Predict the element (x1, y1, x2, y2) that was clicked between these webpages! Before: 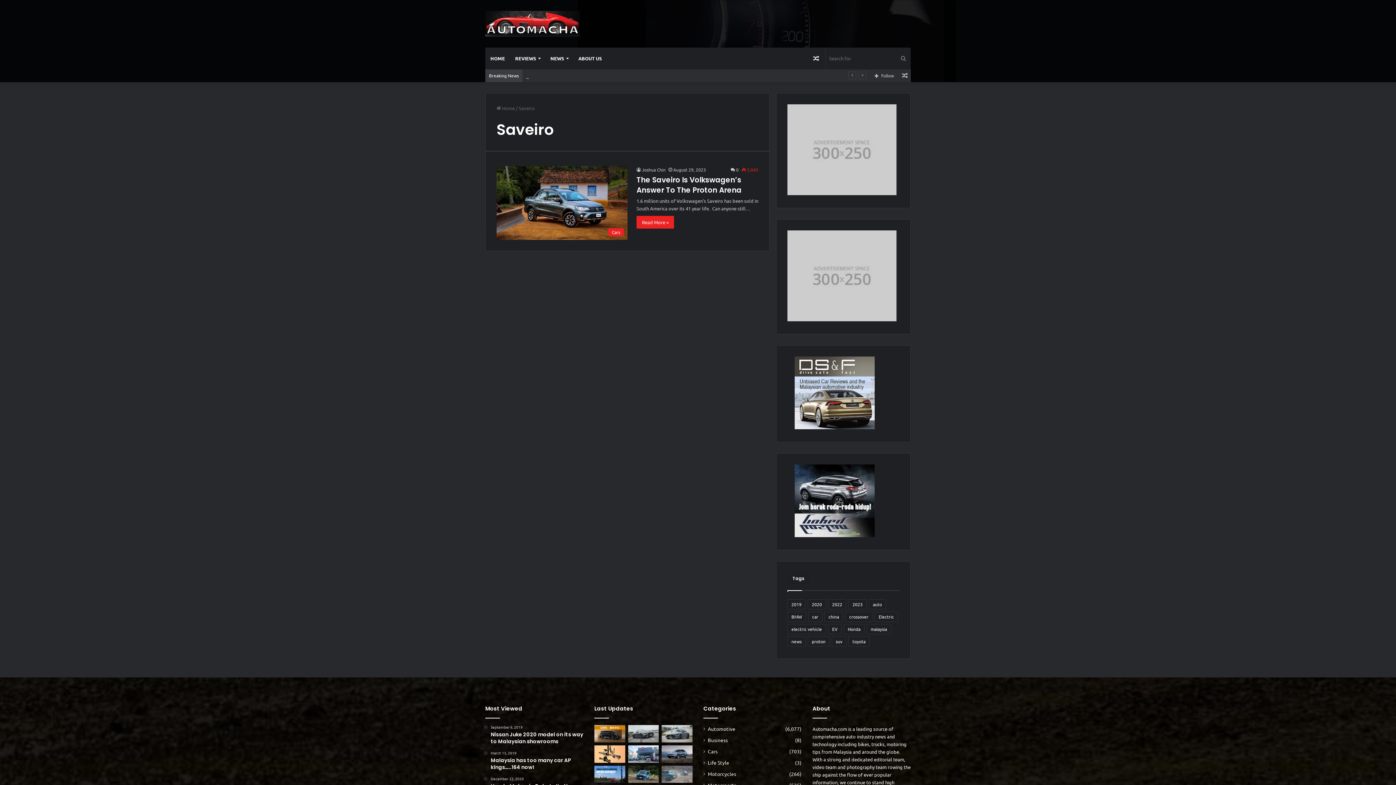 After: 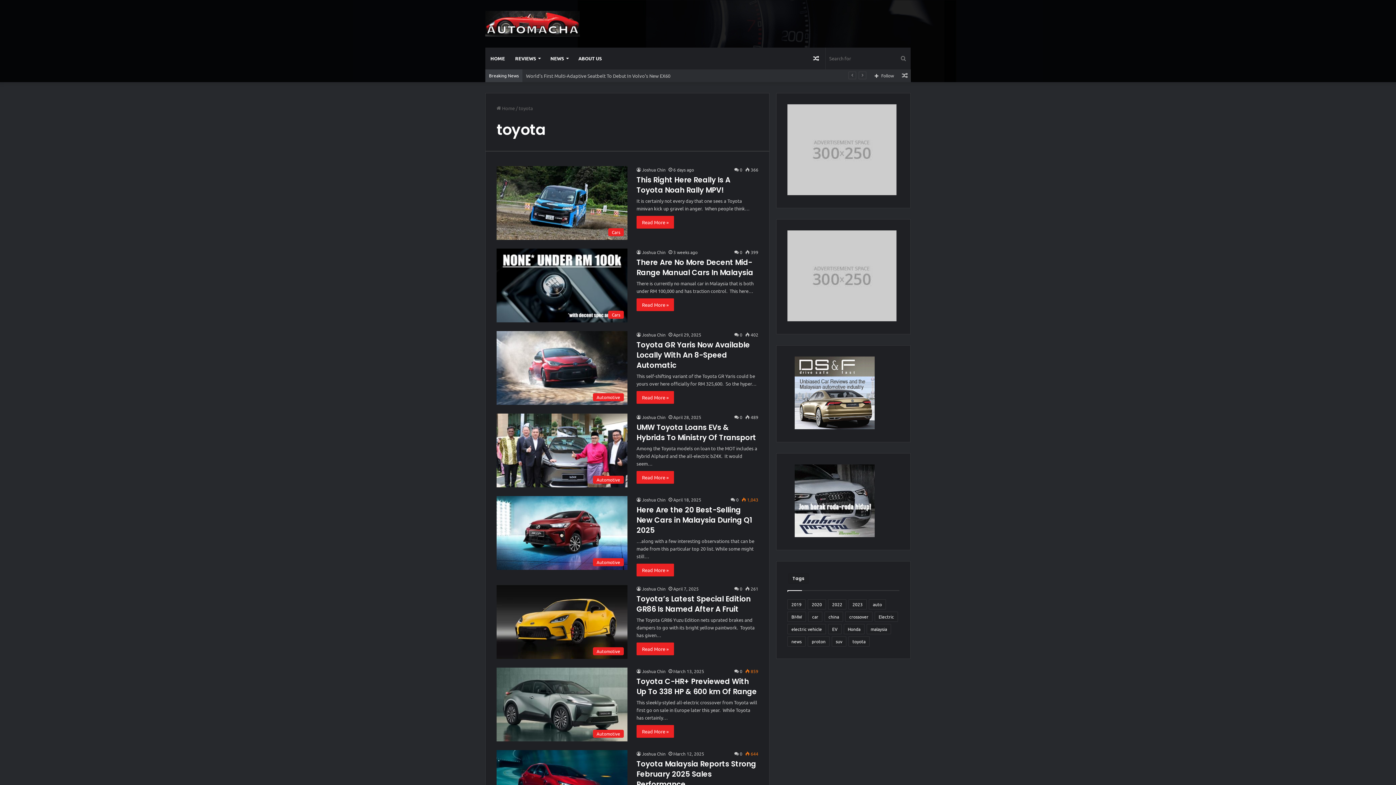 Action: bbox: (848, 636, 869, 646) label: toyota (245 items)